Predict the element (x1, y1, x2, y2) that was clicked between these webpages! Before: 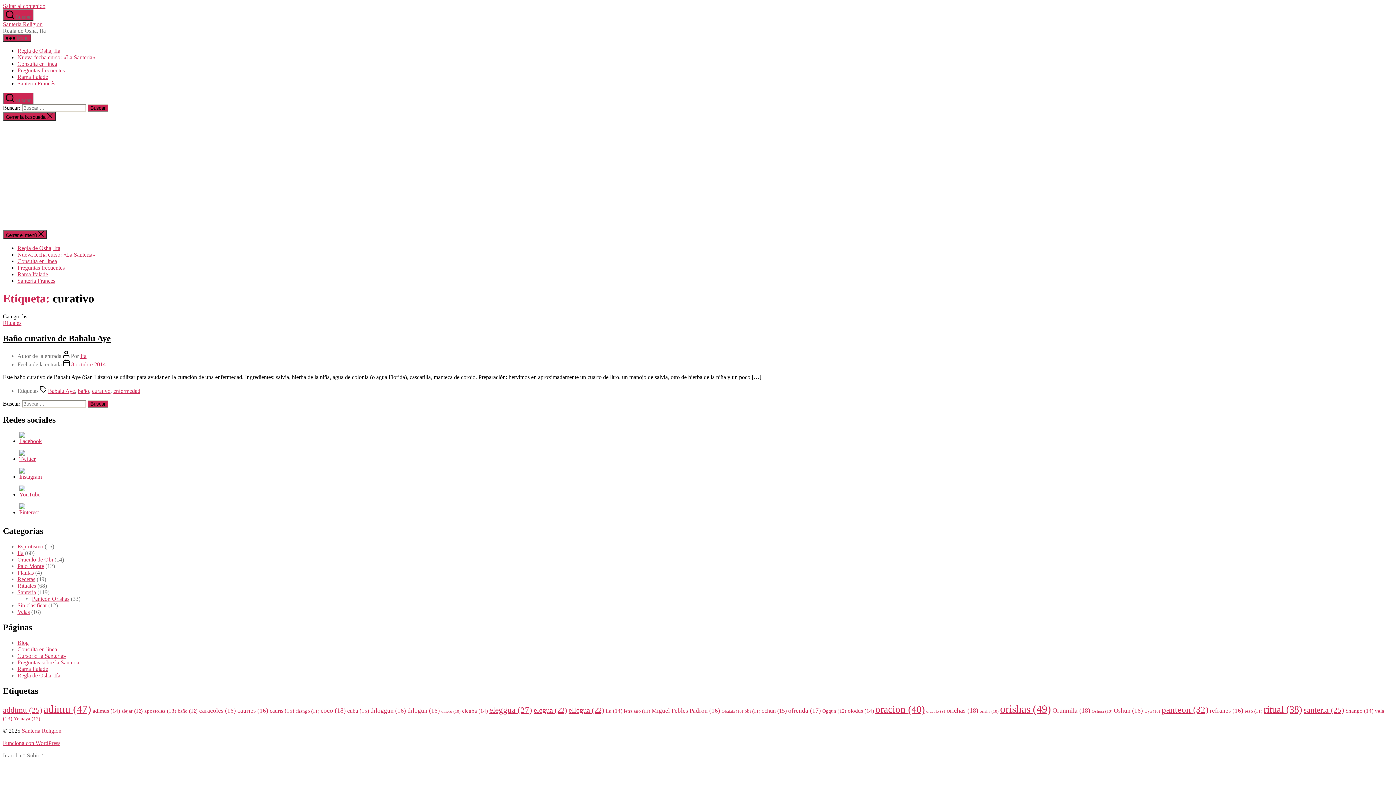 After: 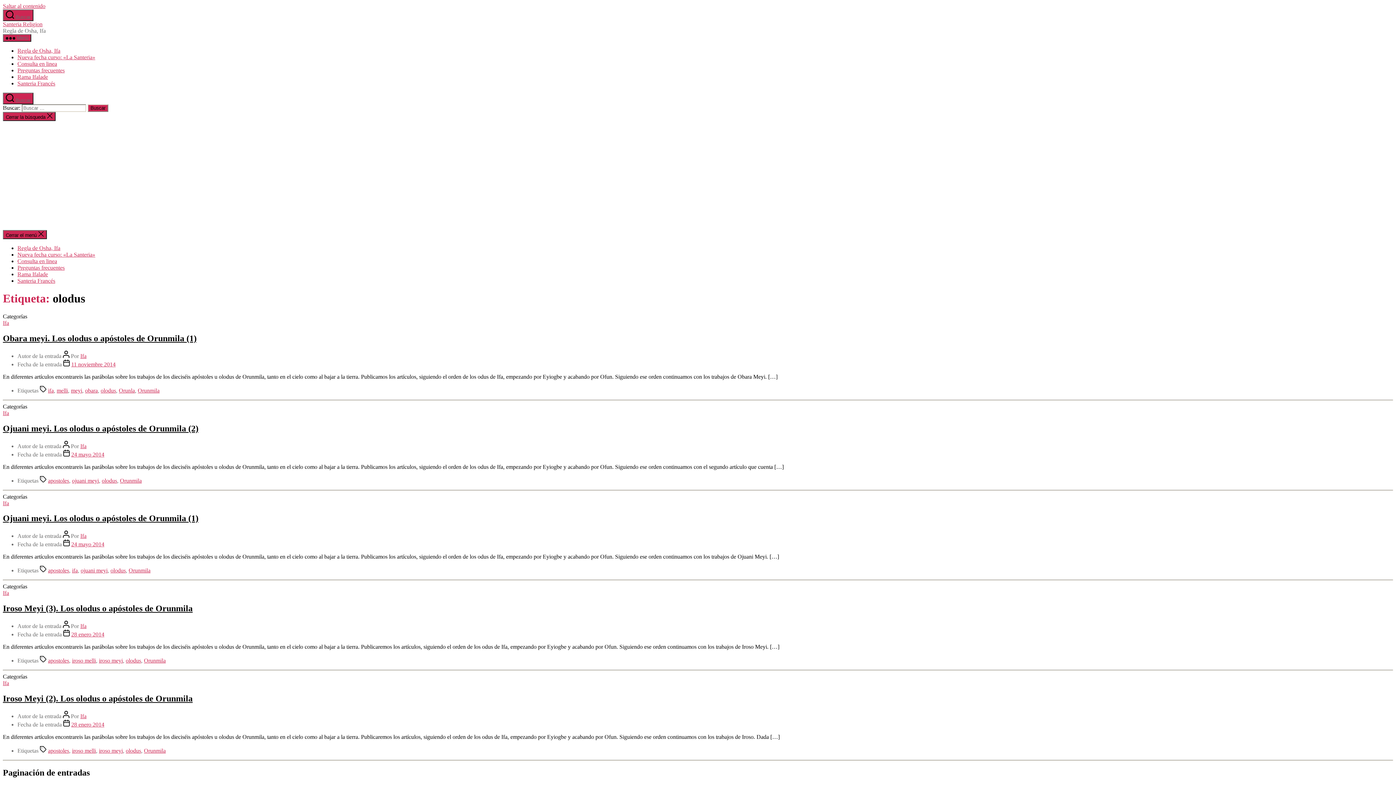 Action: bbox: (848, 707, 874, 714) label: olodus (14 elementos)